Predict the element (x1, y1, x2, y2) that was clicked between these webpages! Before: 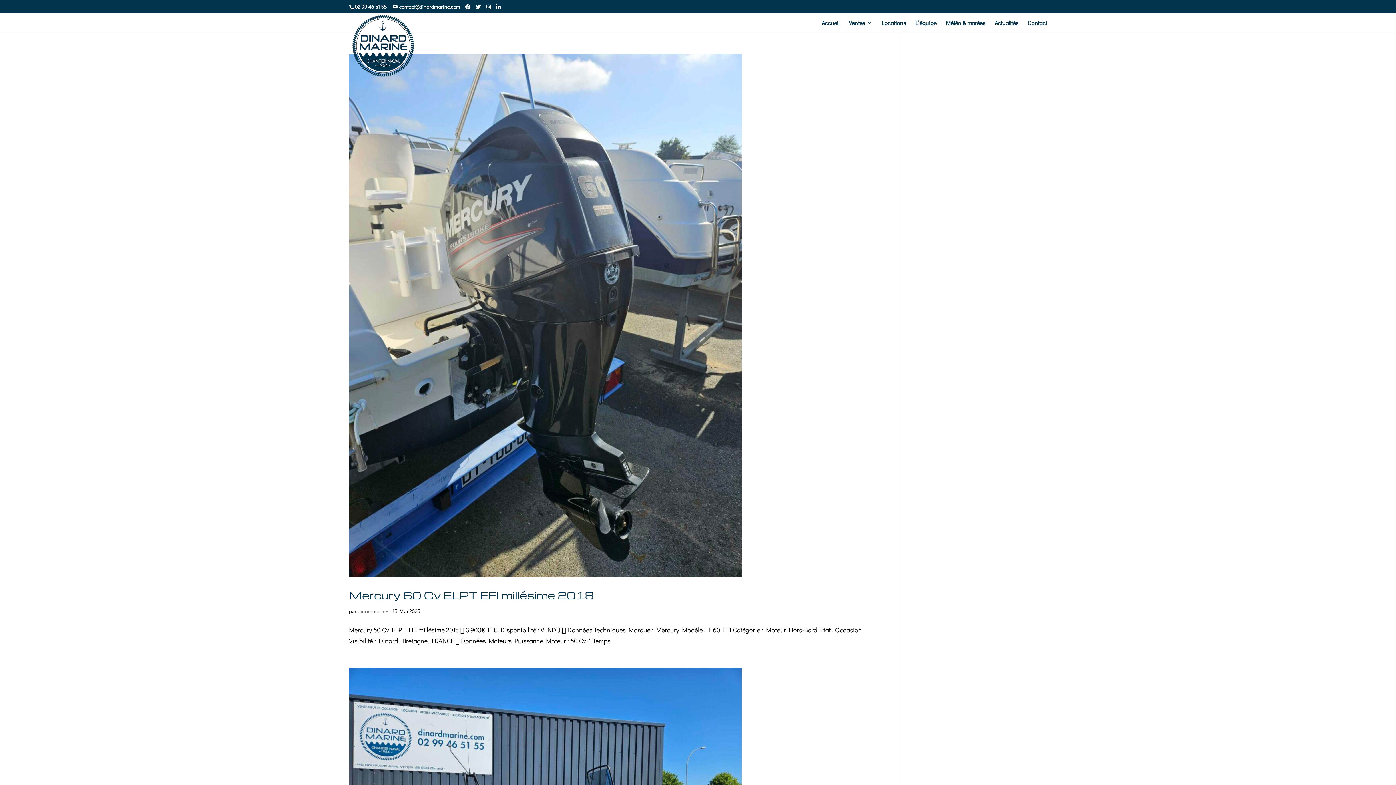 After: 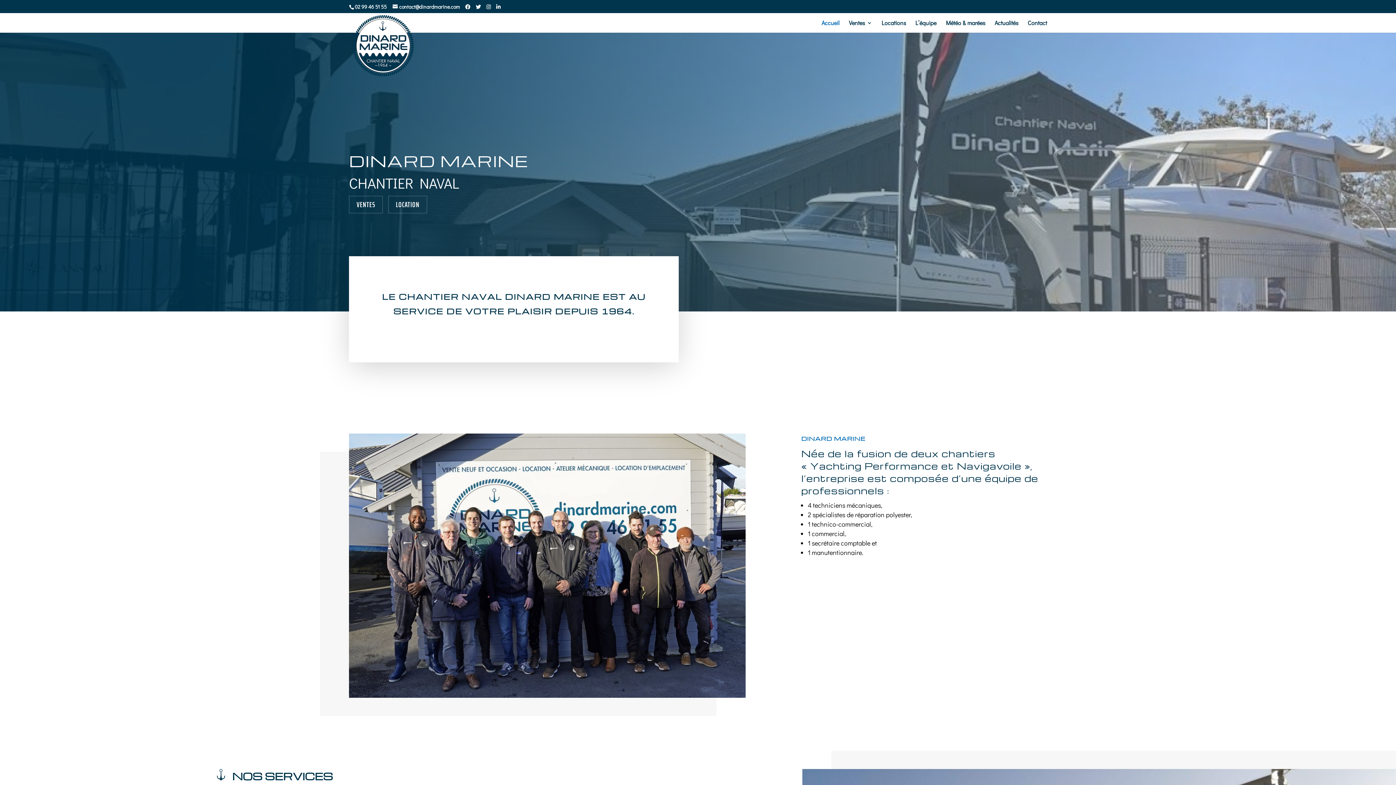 Action: bbox: (350, 40, 416, 49)